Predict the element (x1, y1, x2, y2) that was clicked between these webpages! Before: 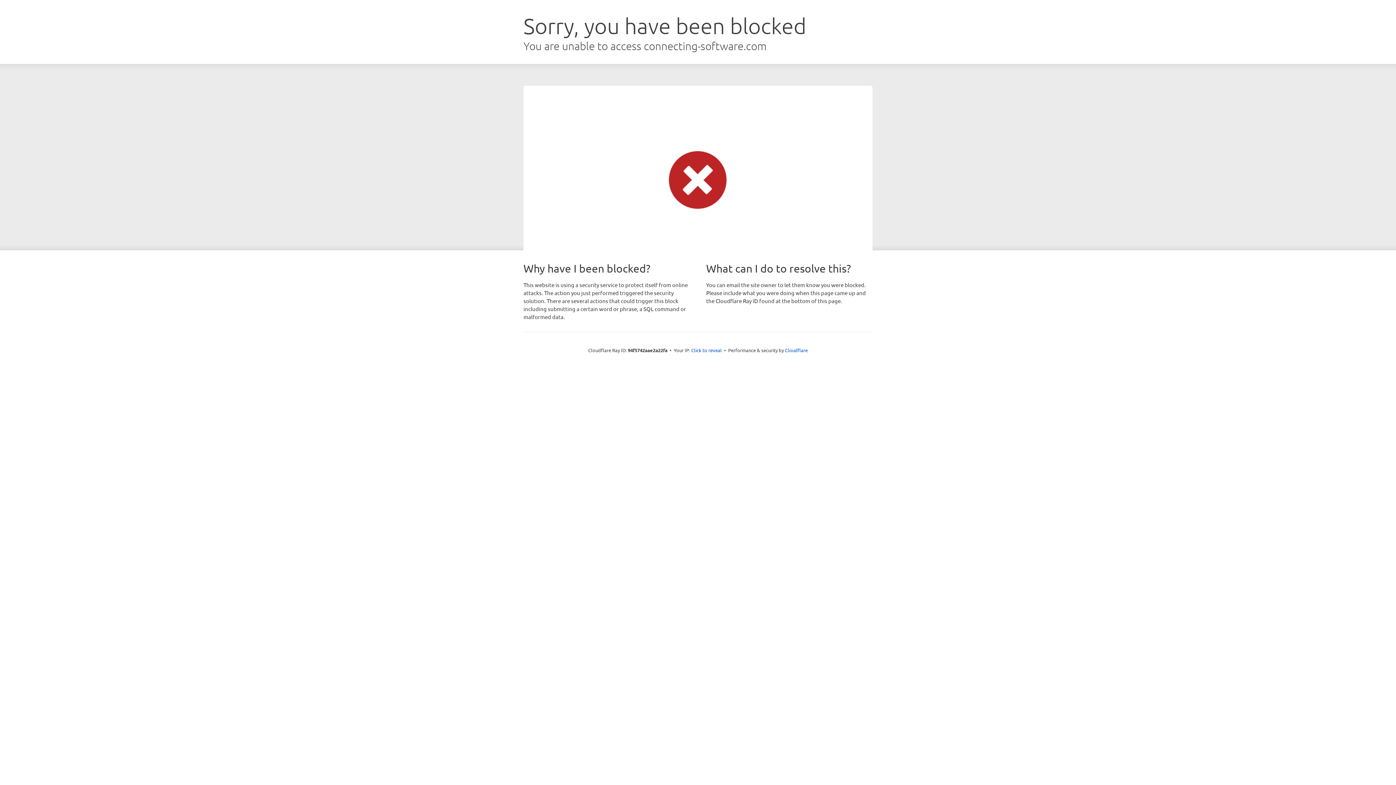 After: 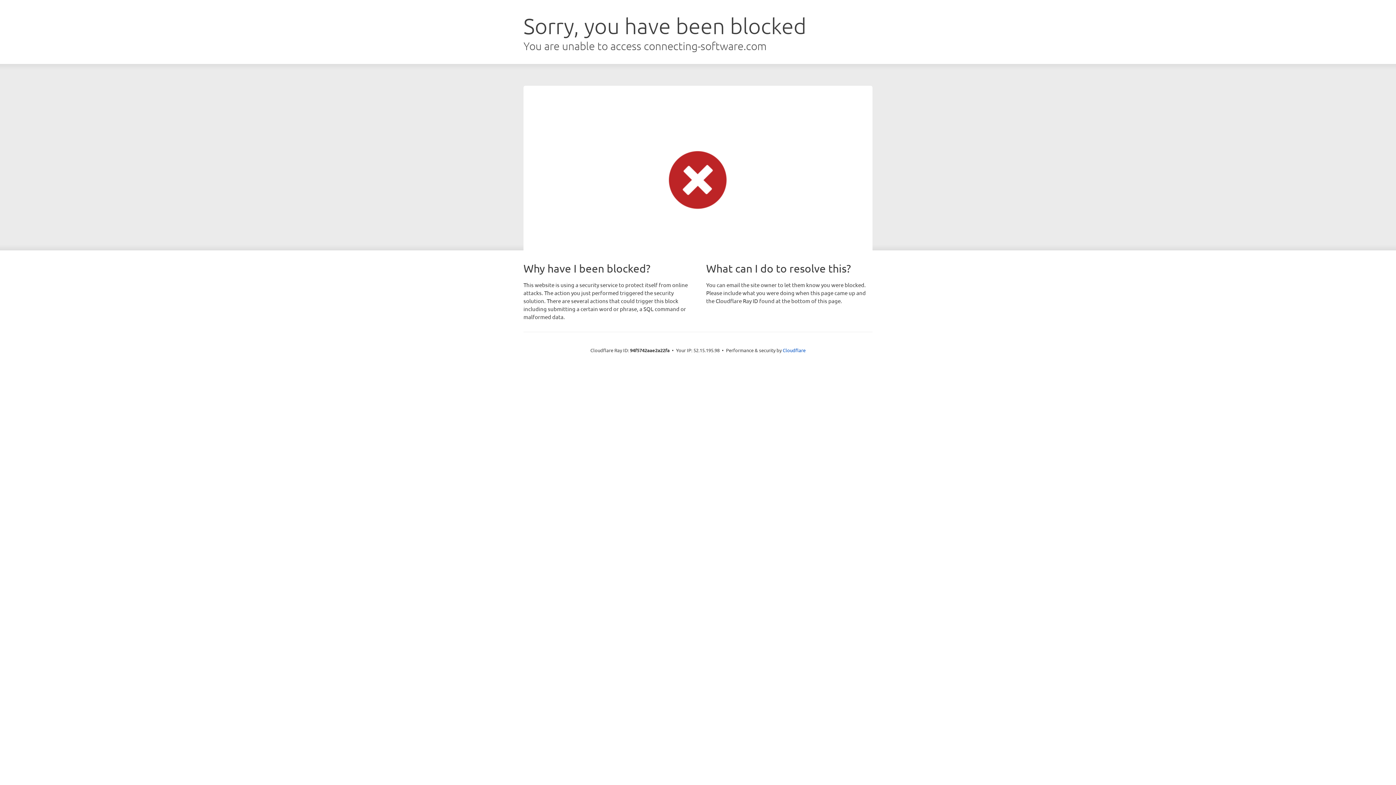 Action: bbox: (691, 346, 722, 353) label: Click to reveal